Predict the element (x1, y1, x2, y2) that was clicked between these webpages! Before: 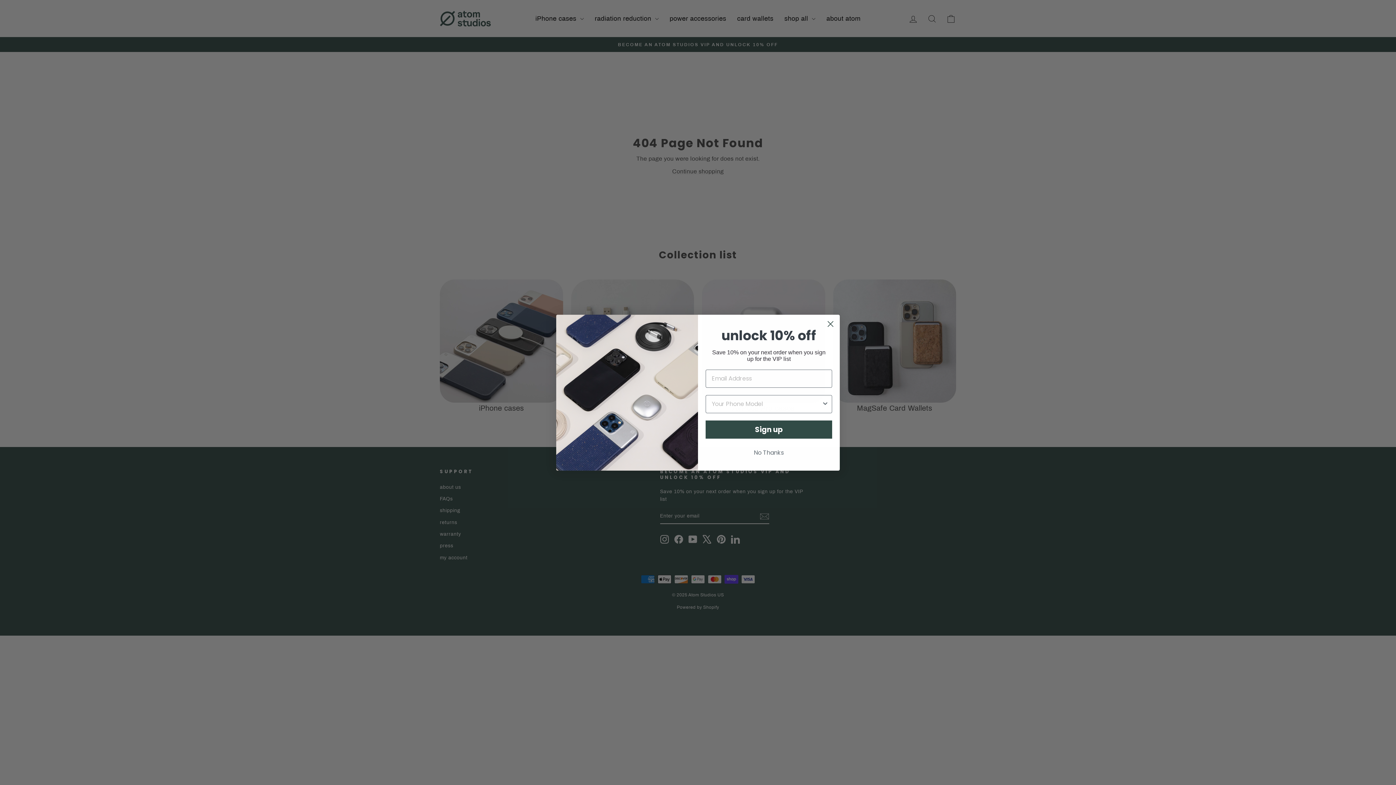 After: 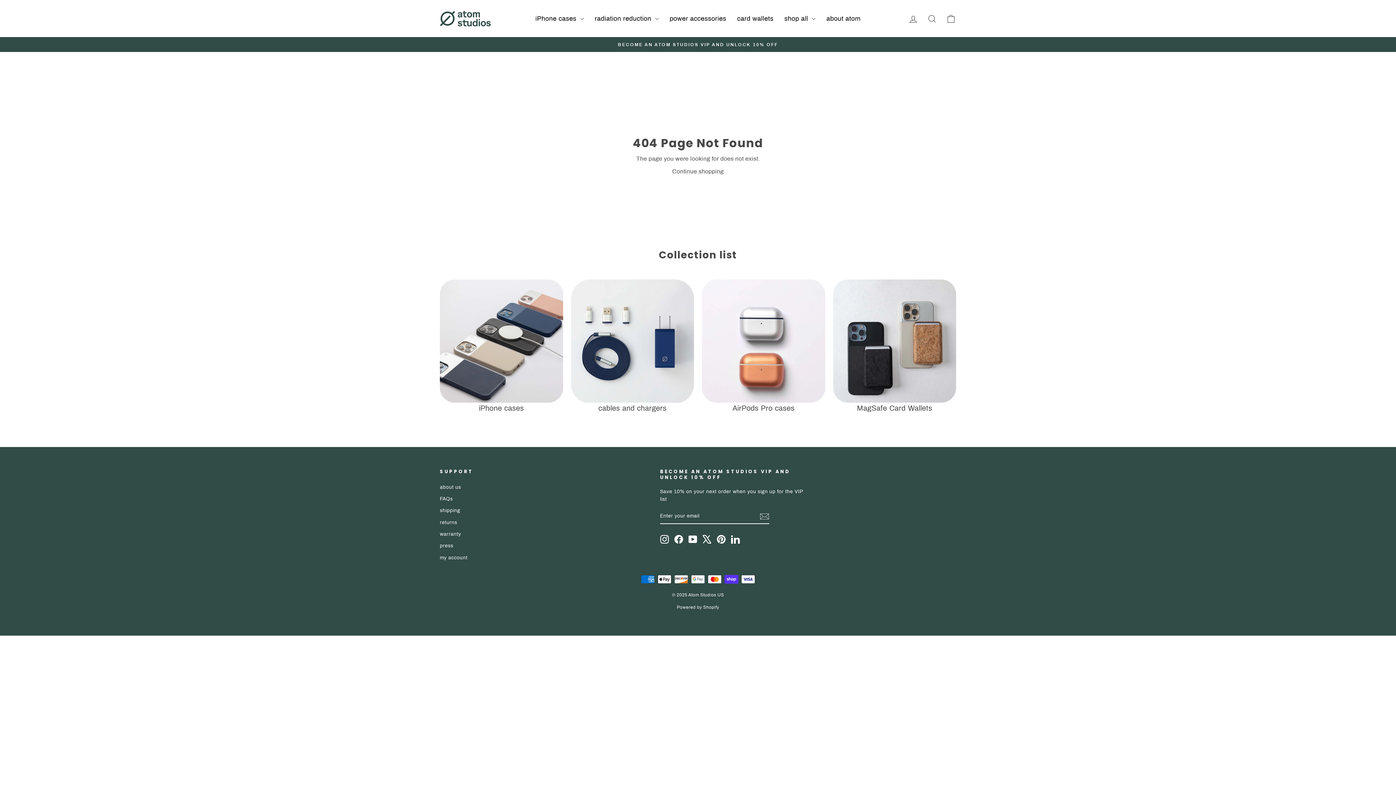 Action: label: Close dialog bbox: (824, 317, 837, 330)